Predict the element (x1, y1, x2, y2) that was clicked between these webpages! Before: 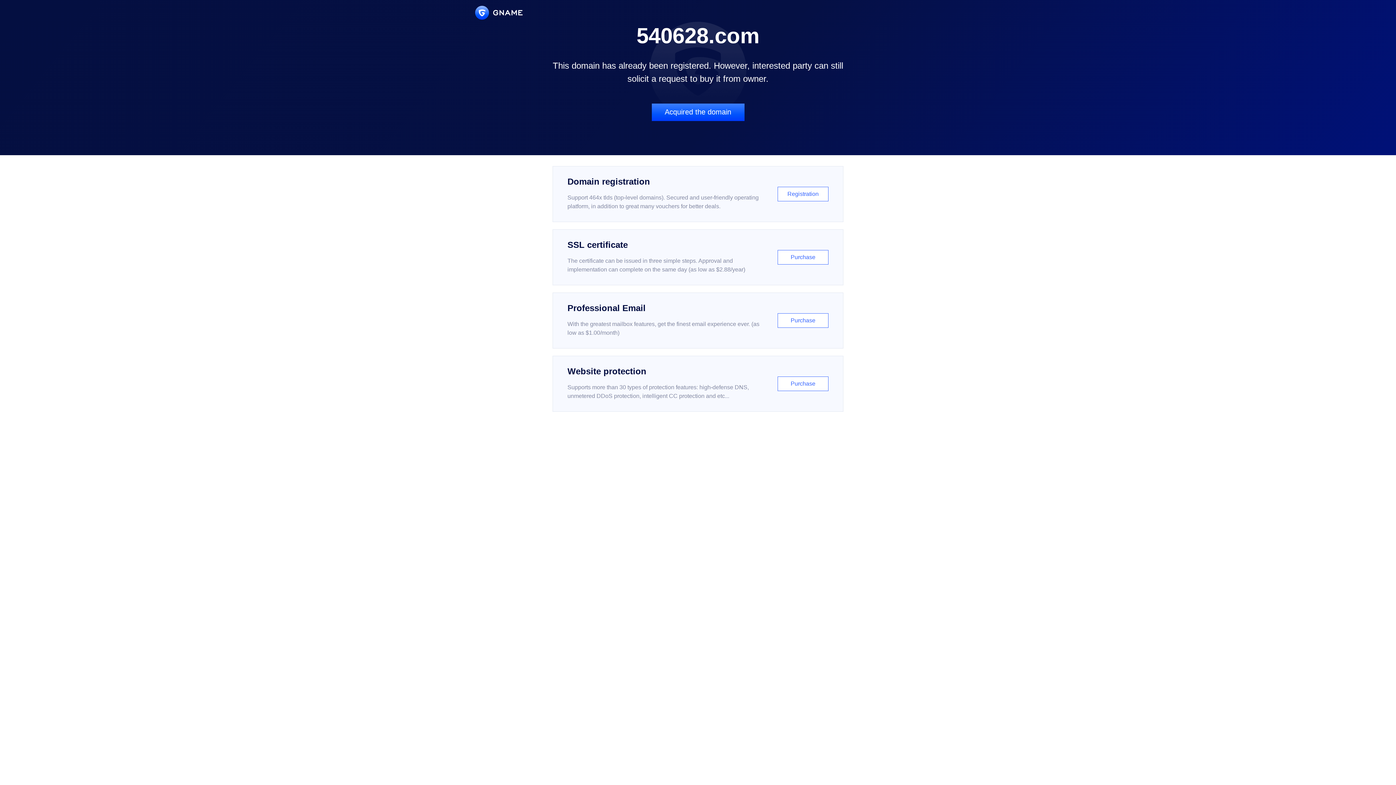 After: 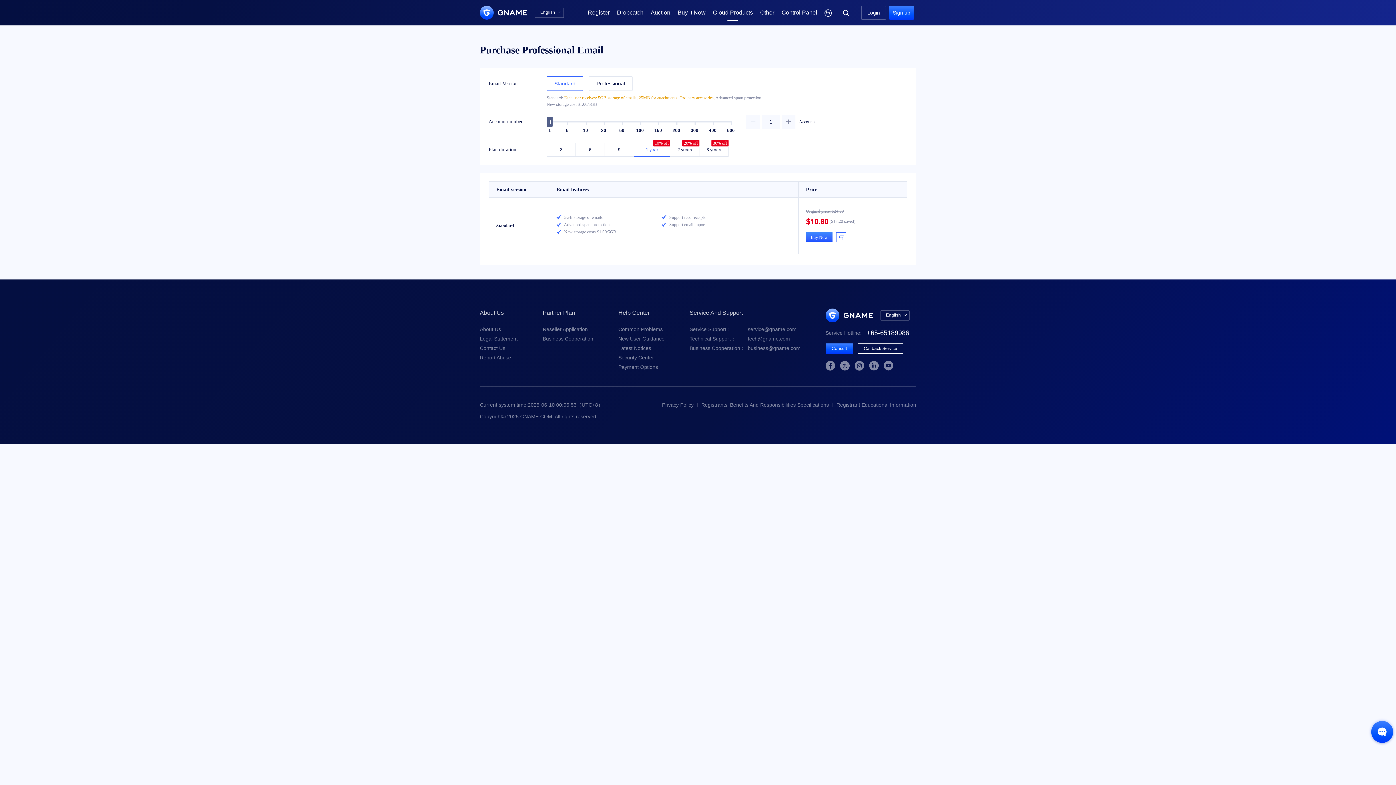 Action: label: Professional Email

With the greatest mailbox features, get the finest email experience ever. (as low as $1.00/month)

Purchase bbox: (552, 292, 843, 348)